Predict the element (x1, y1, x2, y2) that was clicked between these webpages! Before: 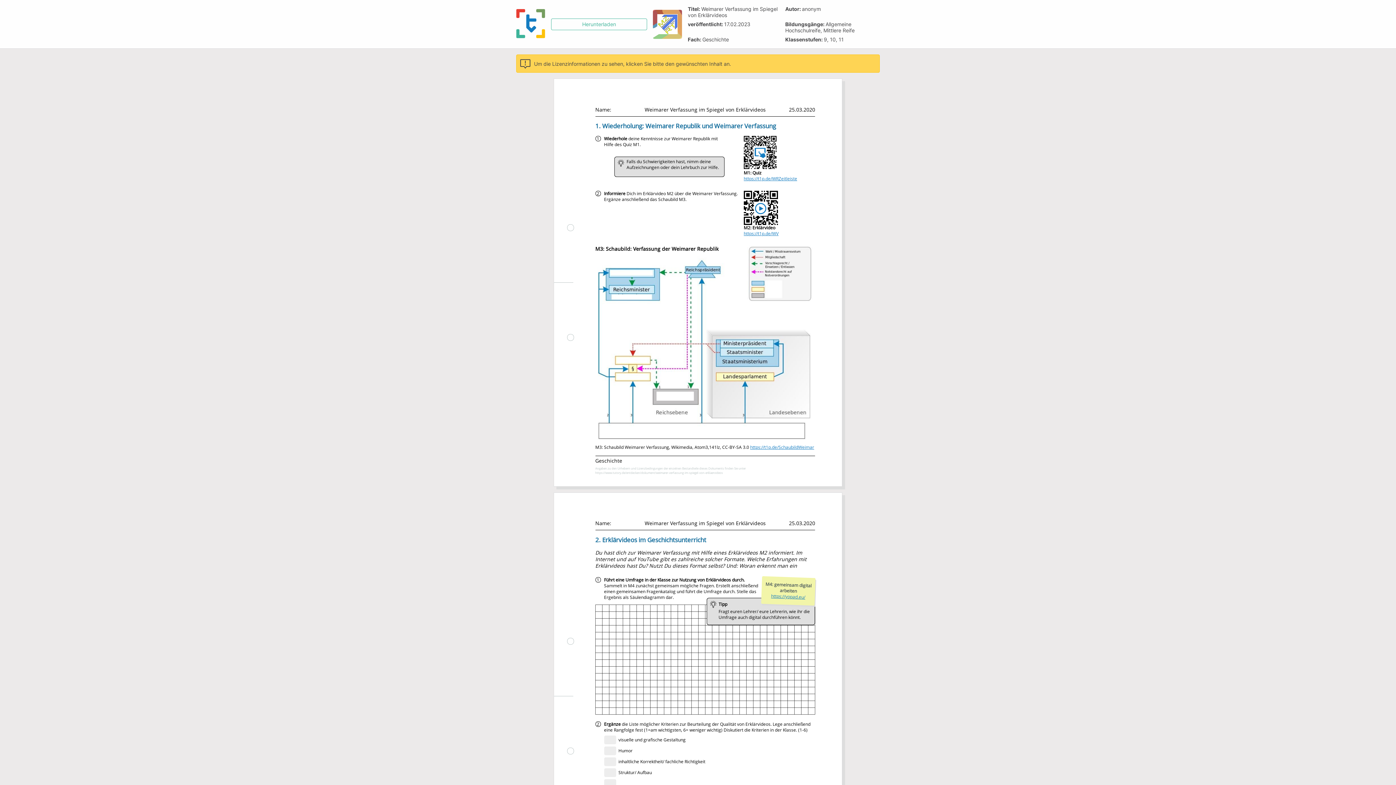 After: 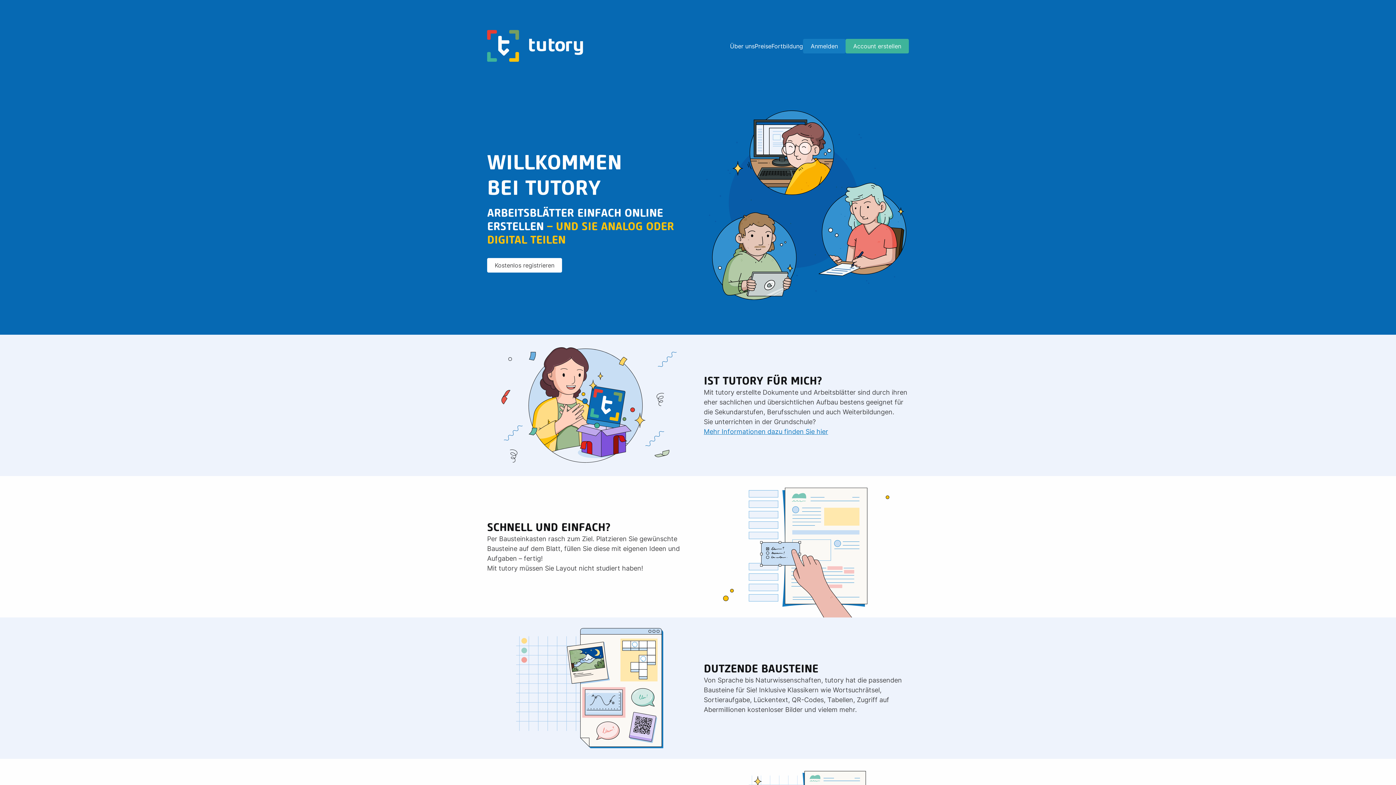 Action: bbox: (516, 9, 545, 39)